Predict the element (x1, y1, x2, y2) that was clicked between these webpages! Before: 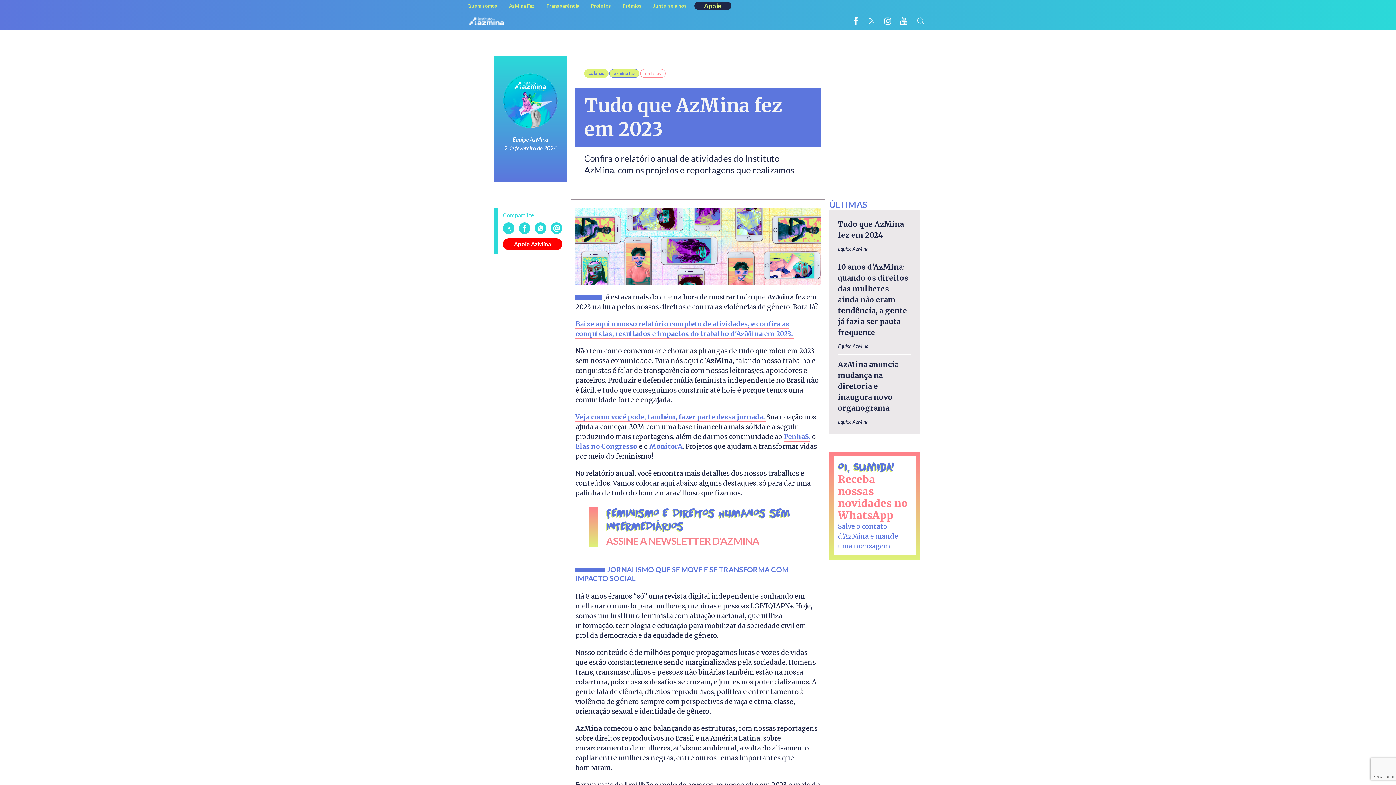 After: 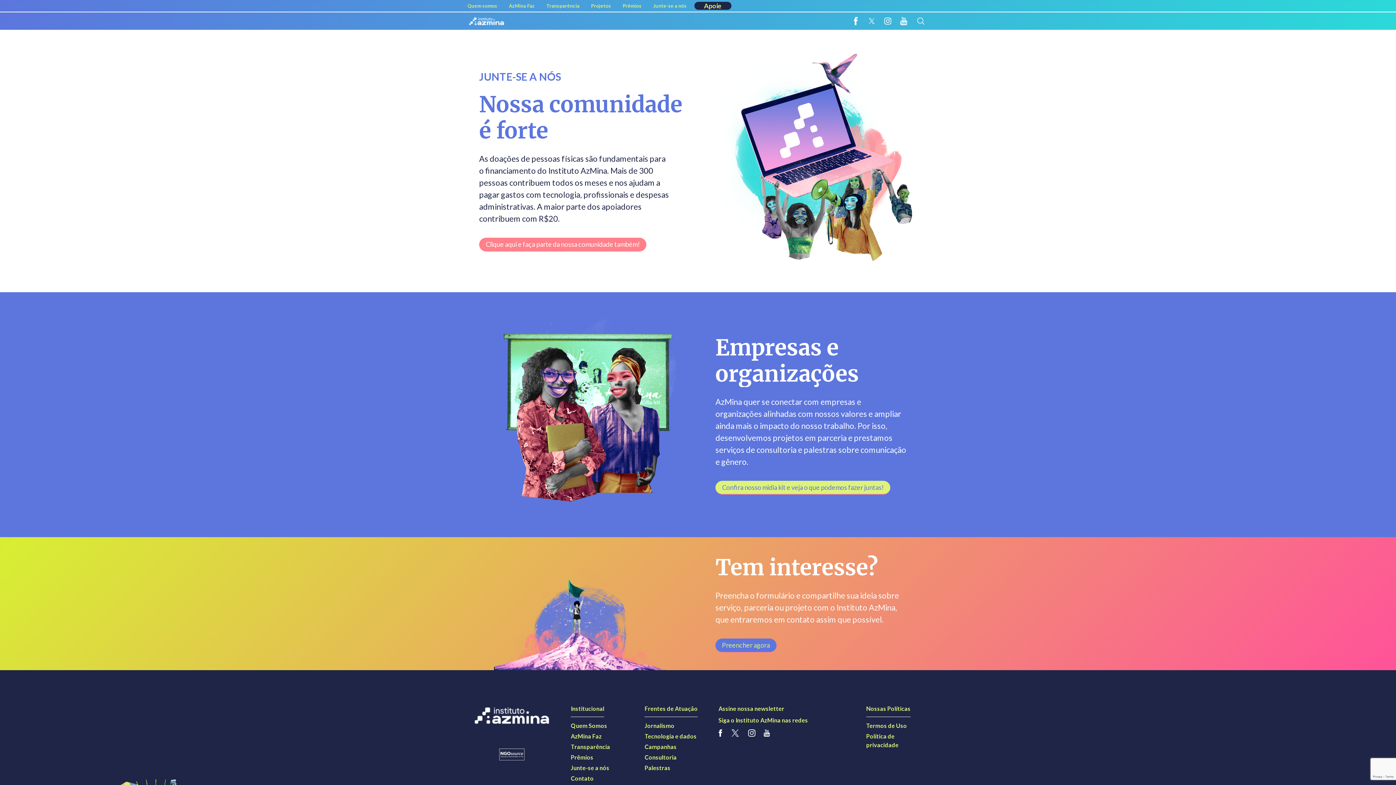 Action: label: Junte-se a nós bbox: (647, 0, 692, 11)